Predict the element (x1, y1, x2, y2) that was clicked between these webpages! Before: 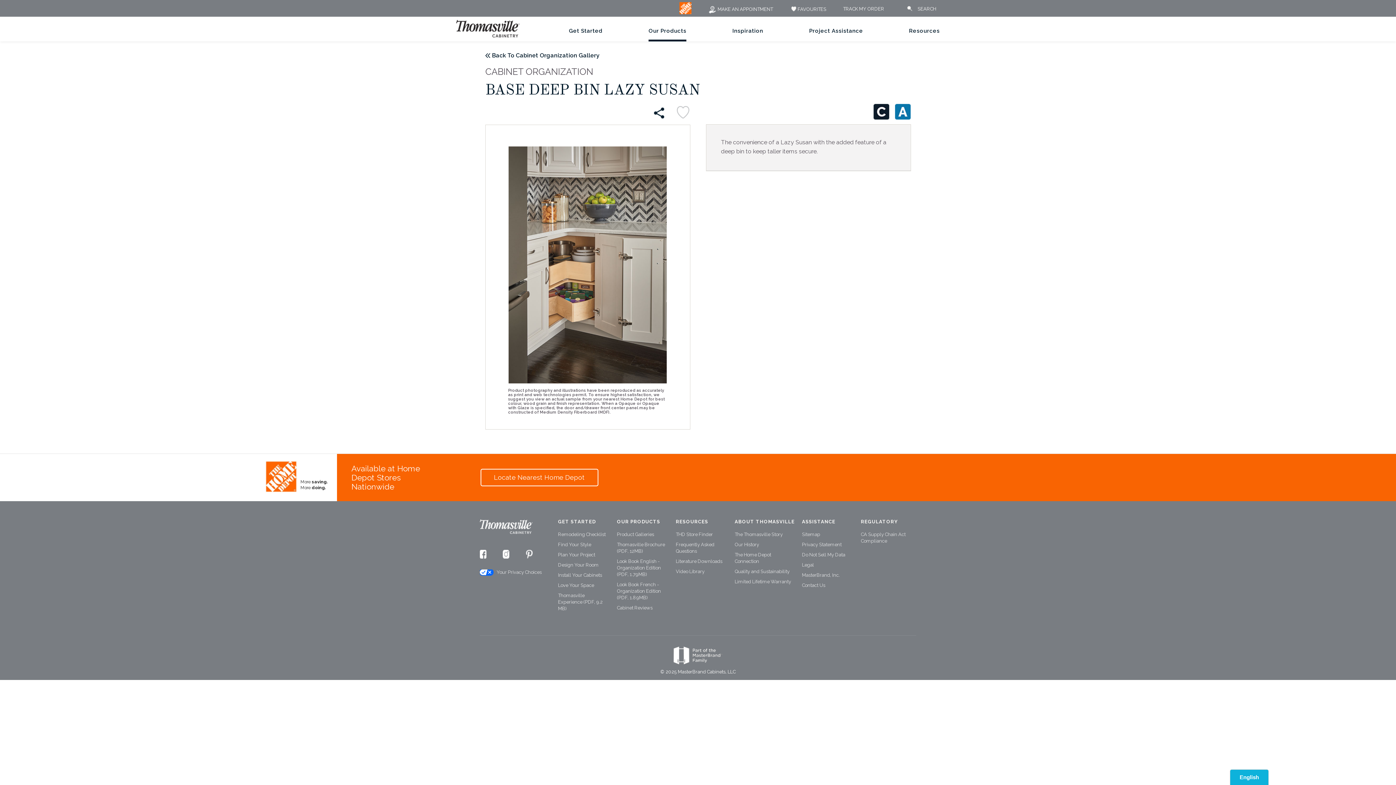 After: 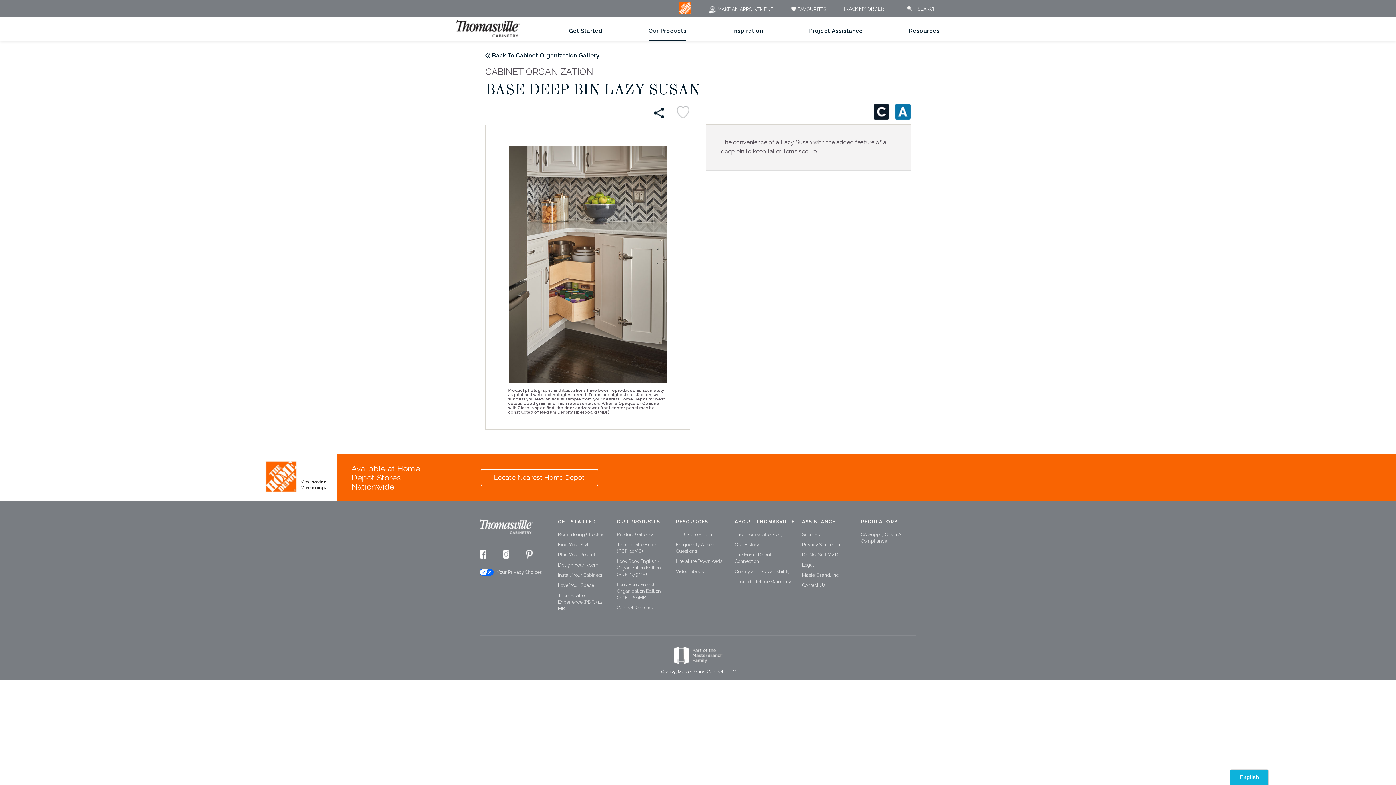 Action: label: ASSISTANCE bbox: (802, 519, 835, 524)